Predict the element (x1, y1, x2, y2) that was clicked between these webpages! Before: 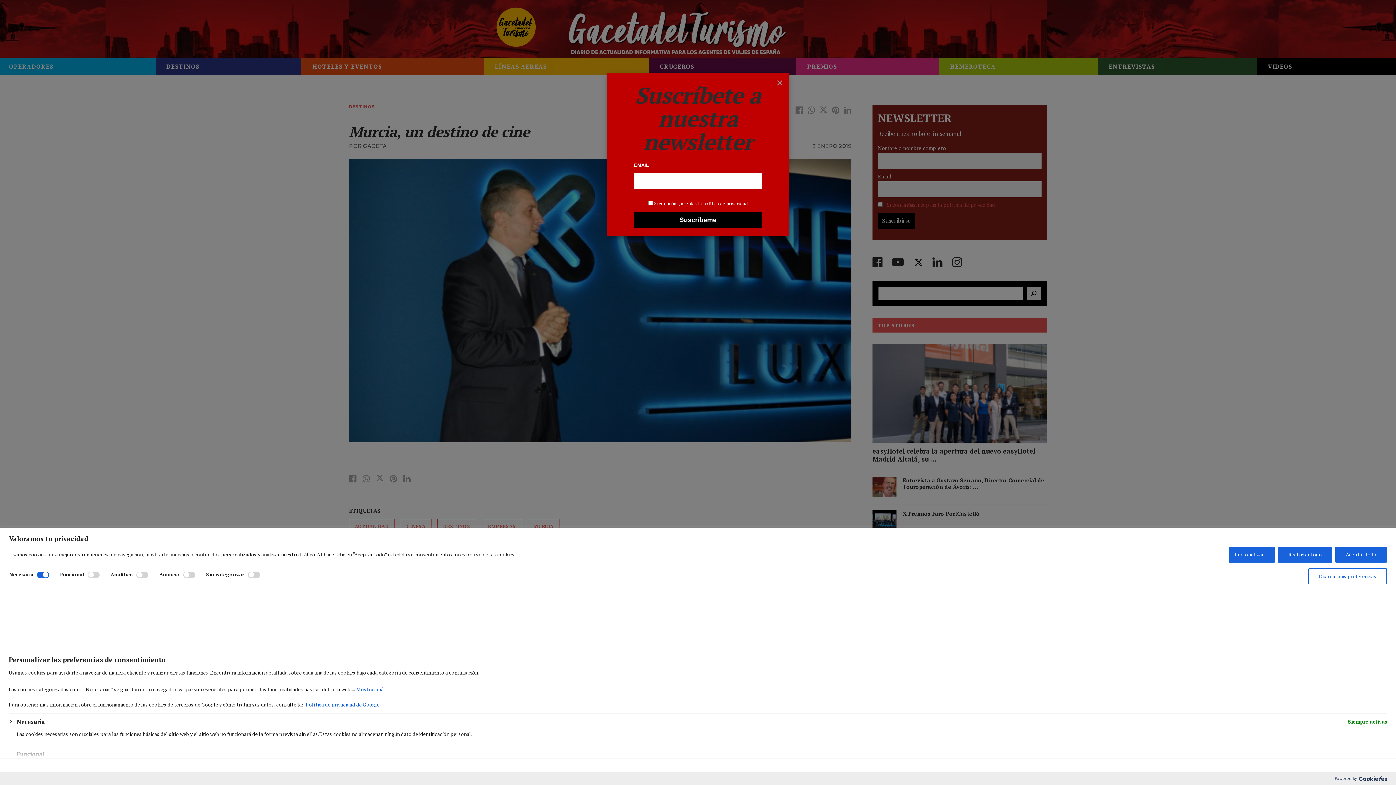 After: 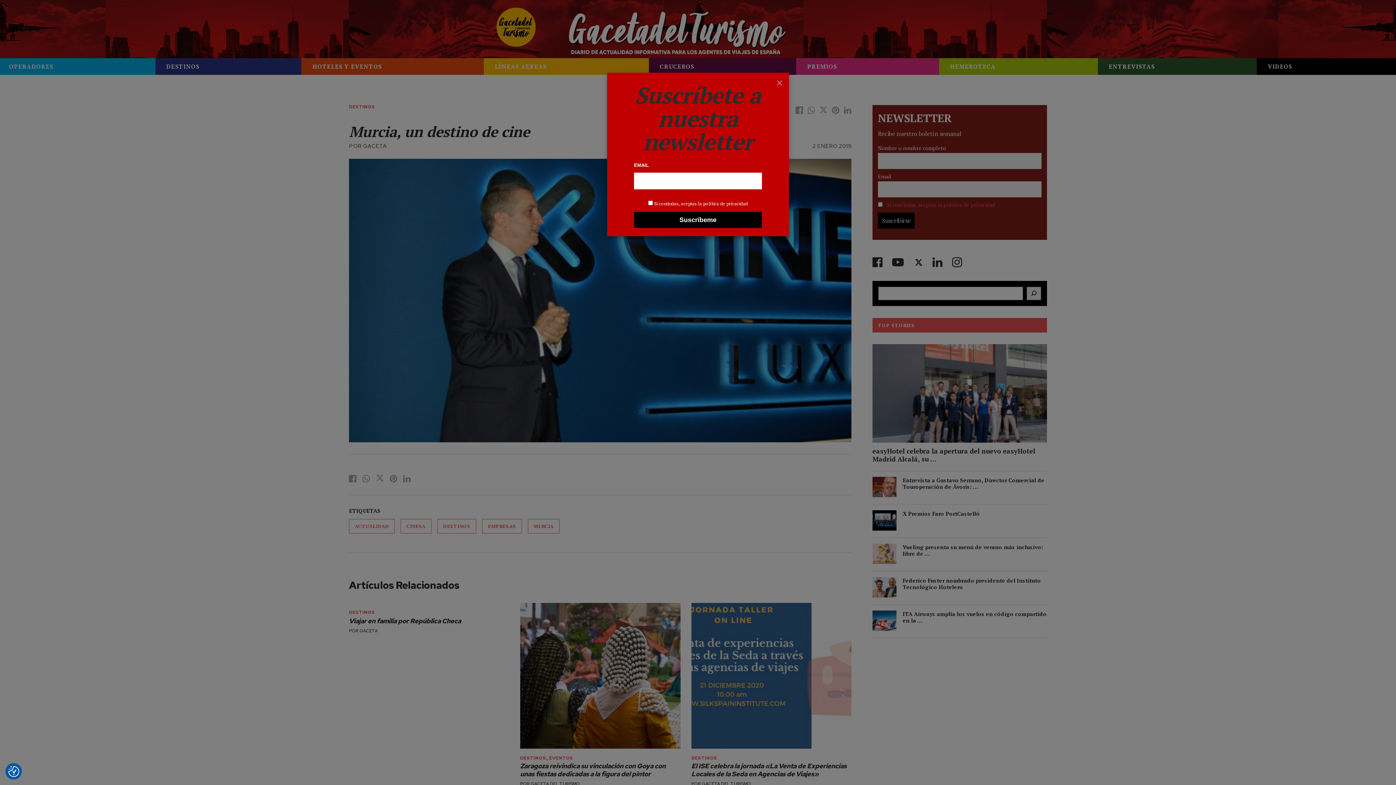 Action: label: Guardar mis preferencias bbox: (1308, 568, 1387, 584)